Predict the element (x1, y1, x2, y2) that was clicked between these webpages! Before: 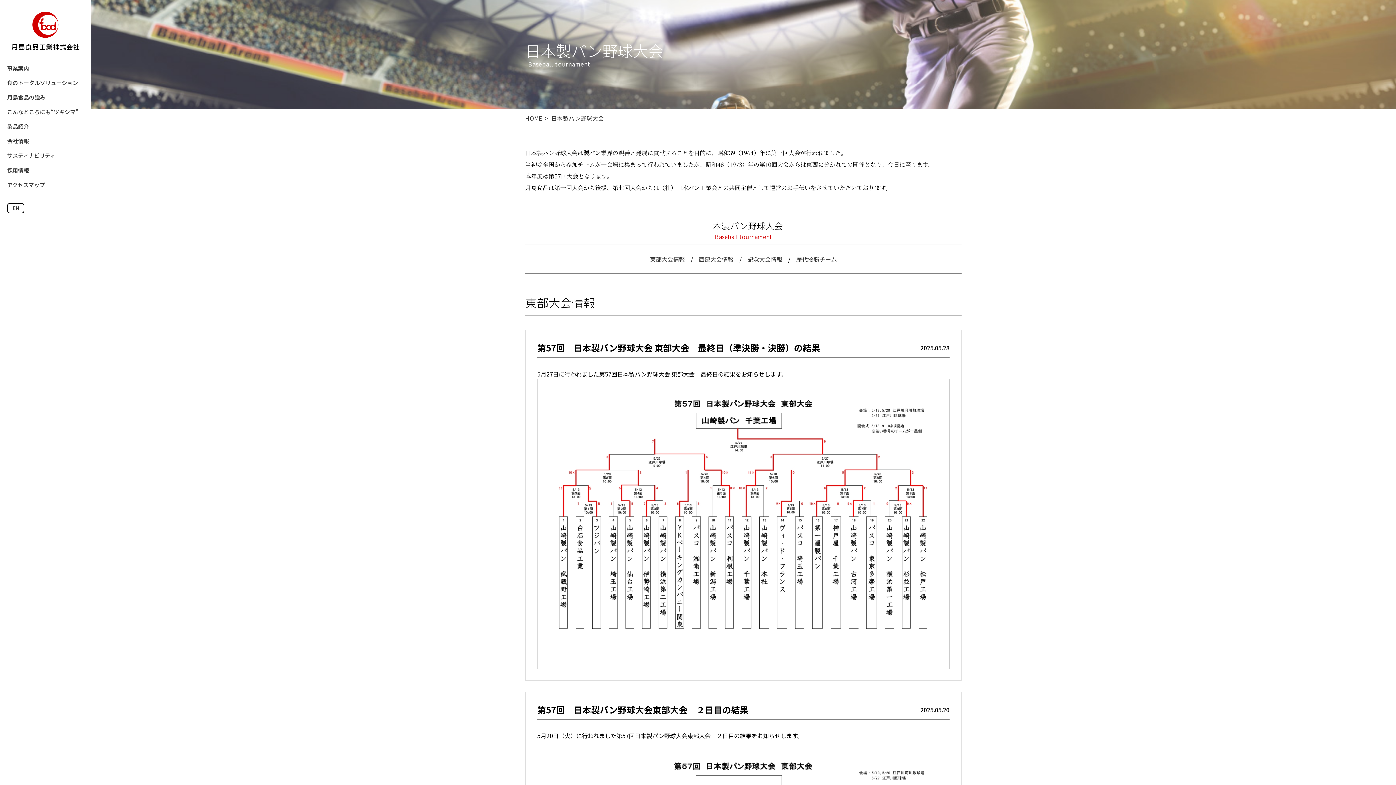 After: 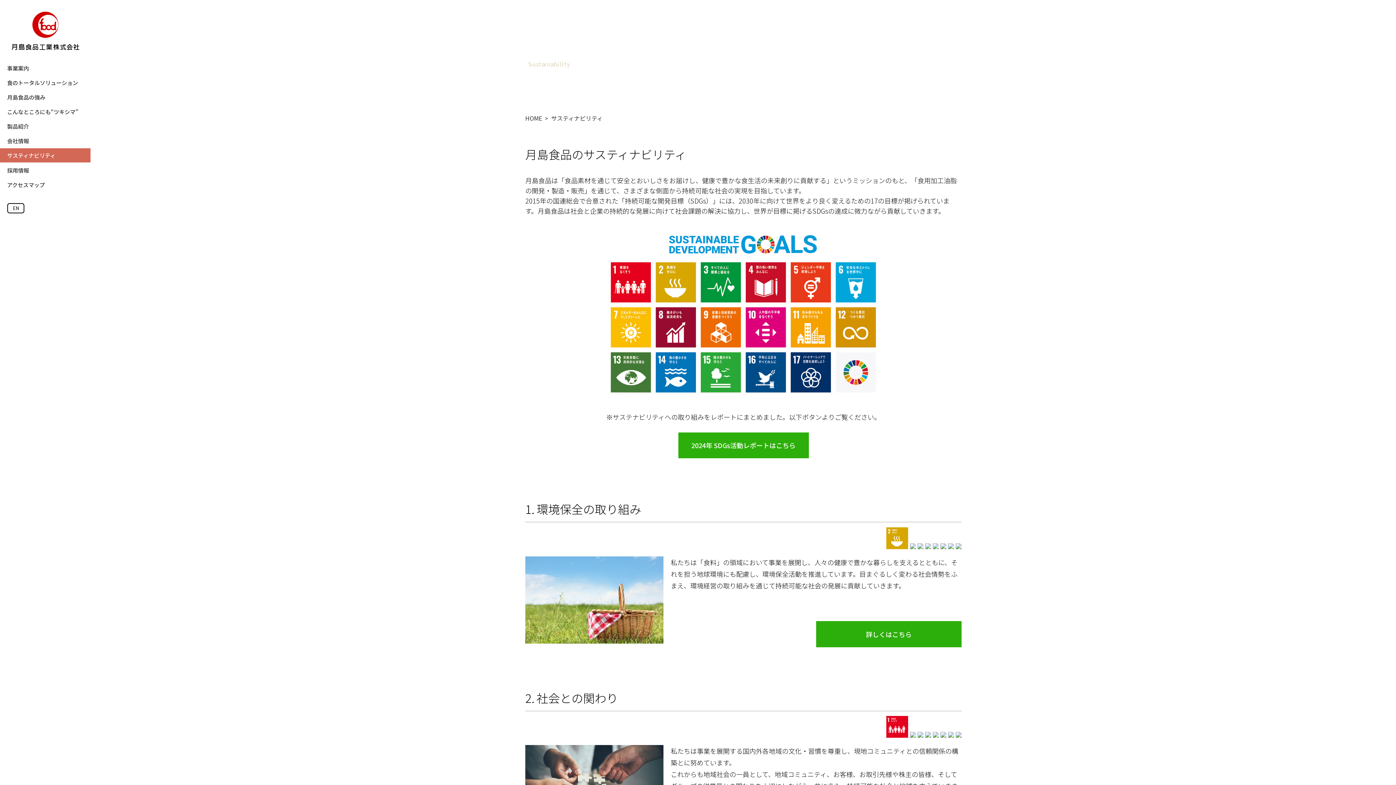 Action: label: サスティナビリティ bbox: (0, 148, 90, 162)